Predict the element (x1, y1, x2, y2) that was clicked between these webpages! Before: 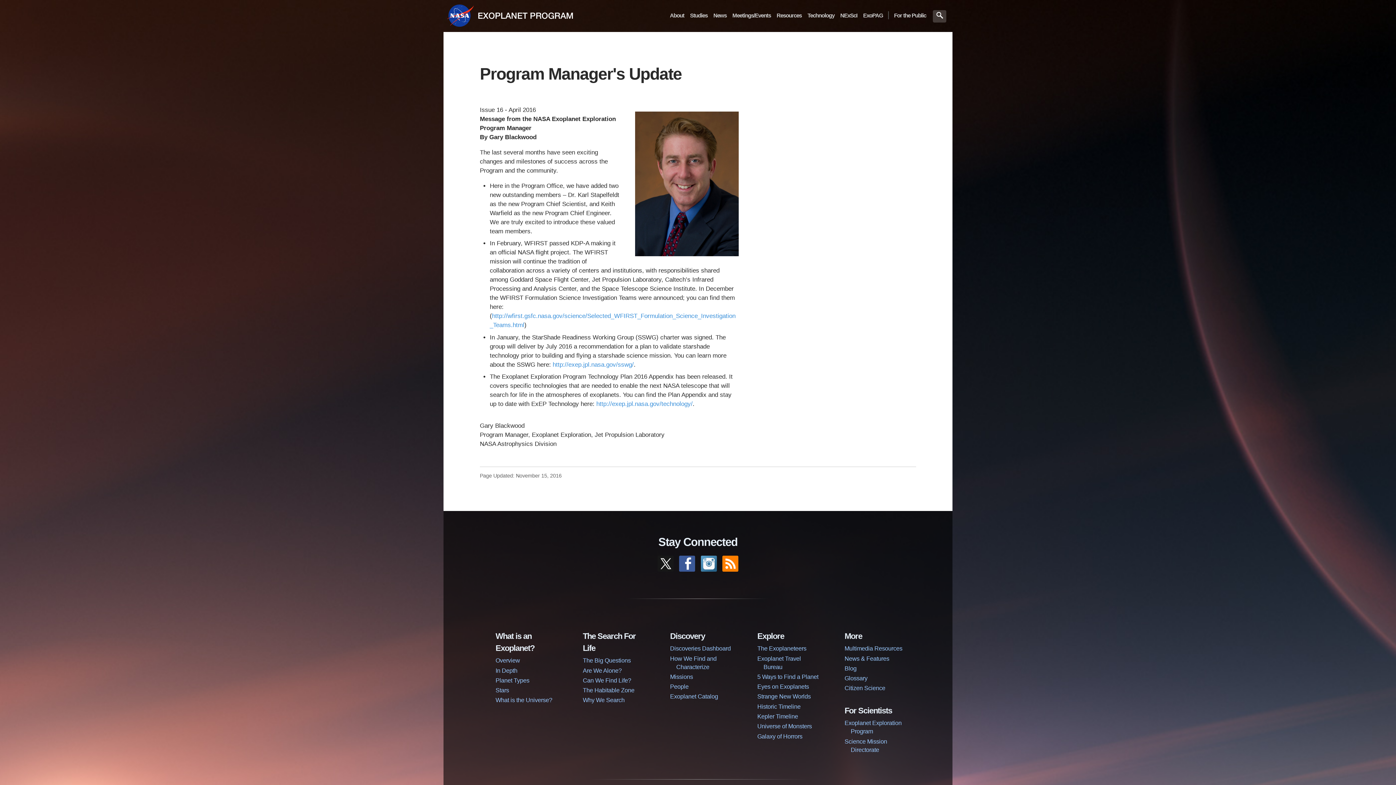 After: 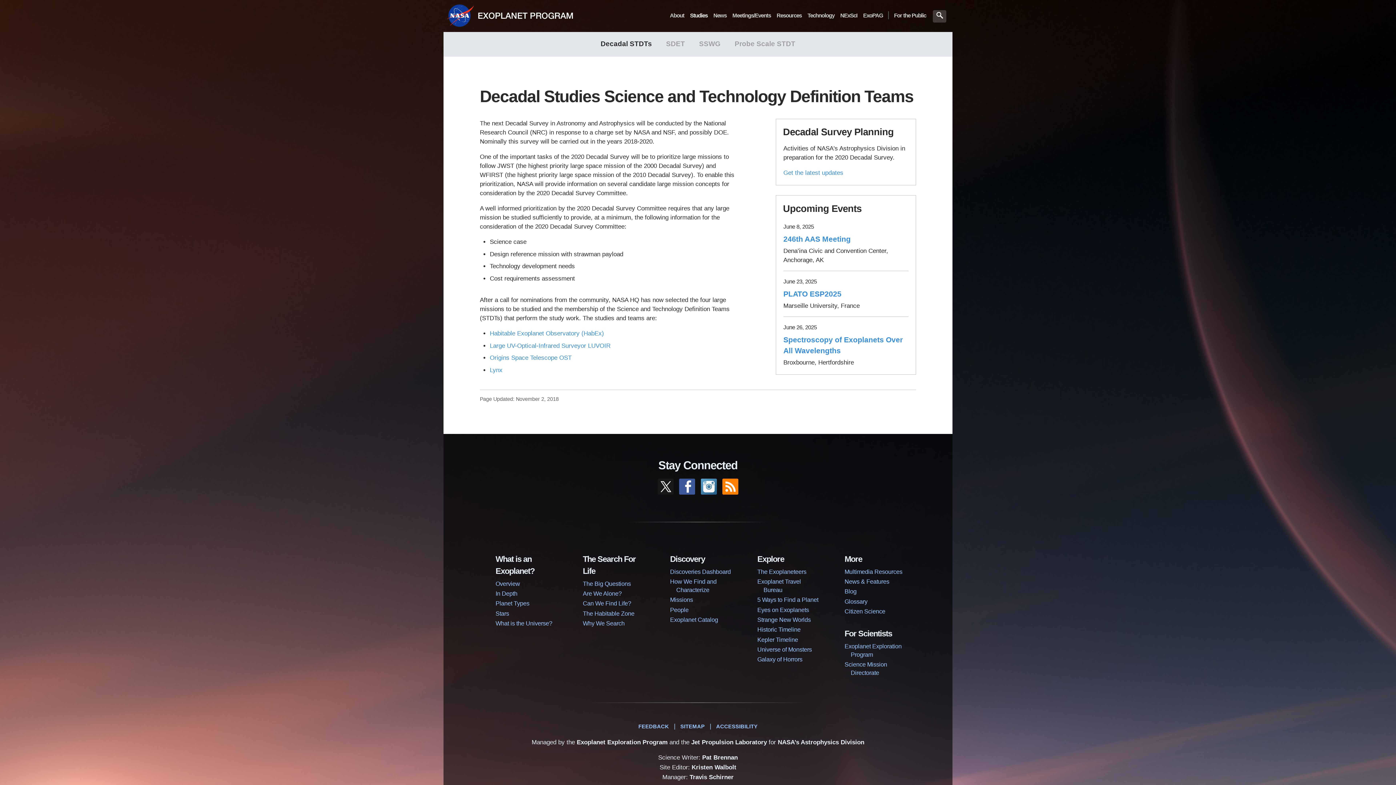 Action: label: Studies bbox: (687, 8, 710, 22)